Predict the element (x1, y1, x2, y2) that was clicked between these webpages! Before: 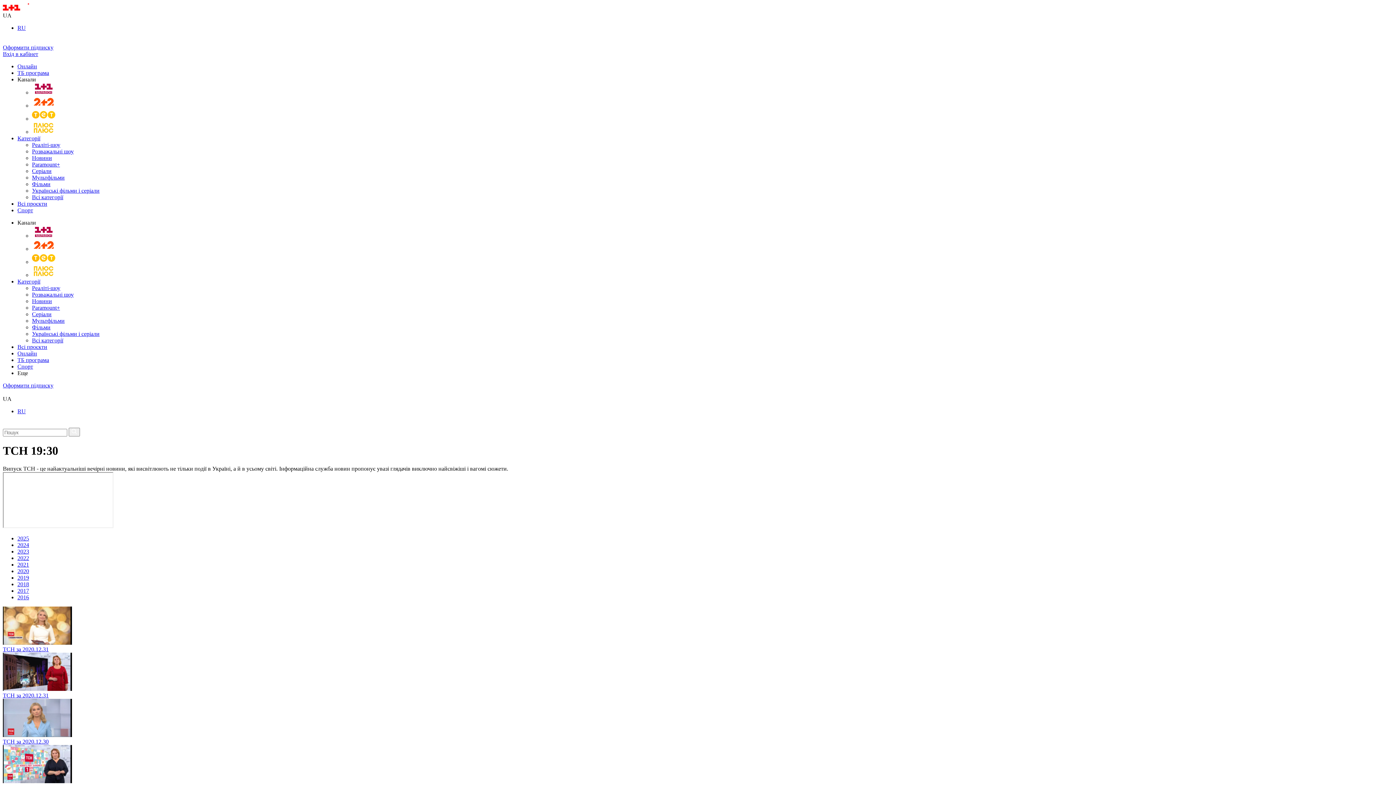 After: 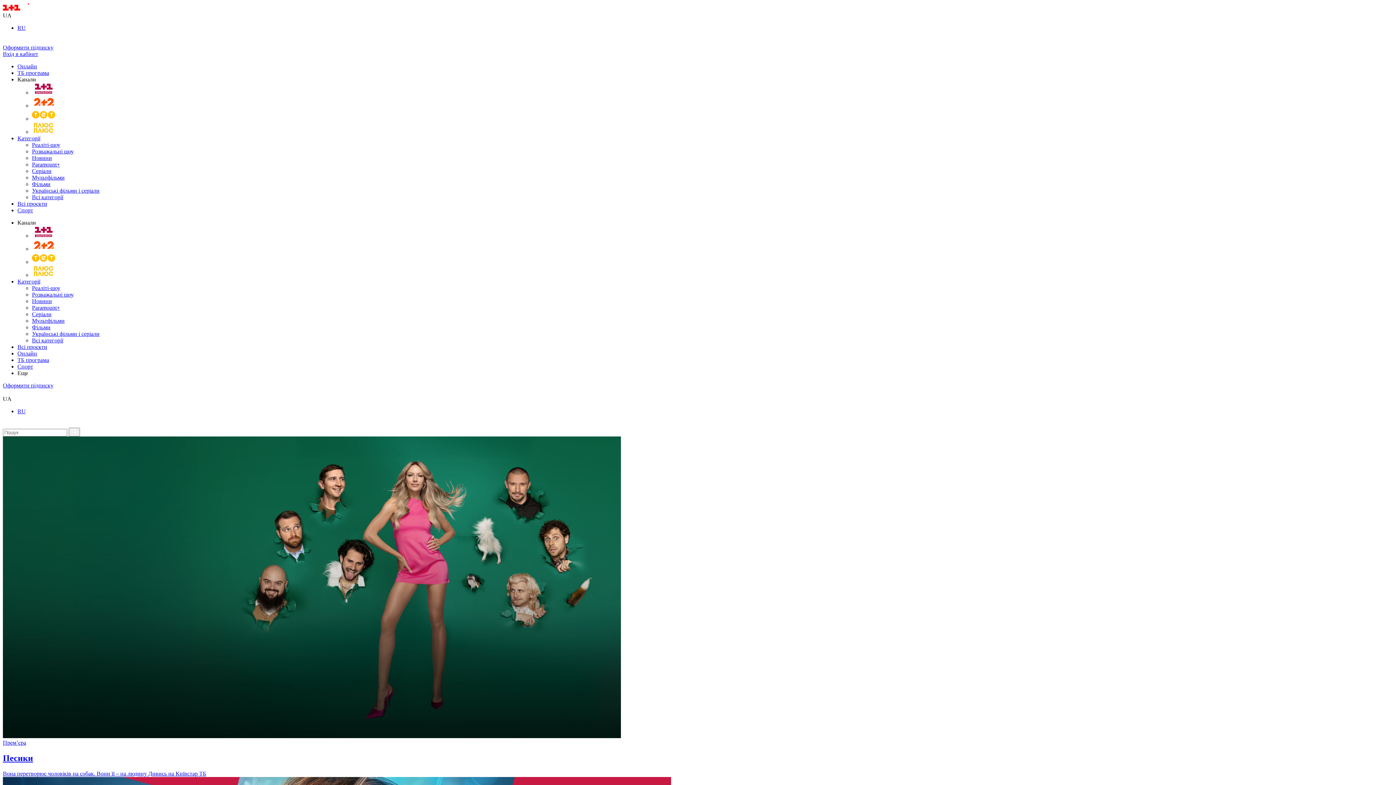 Action: bbox: (2, 5, 48, 12)